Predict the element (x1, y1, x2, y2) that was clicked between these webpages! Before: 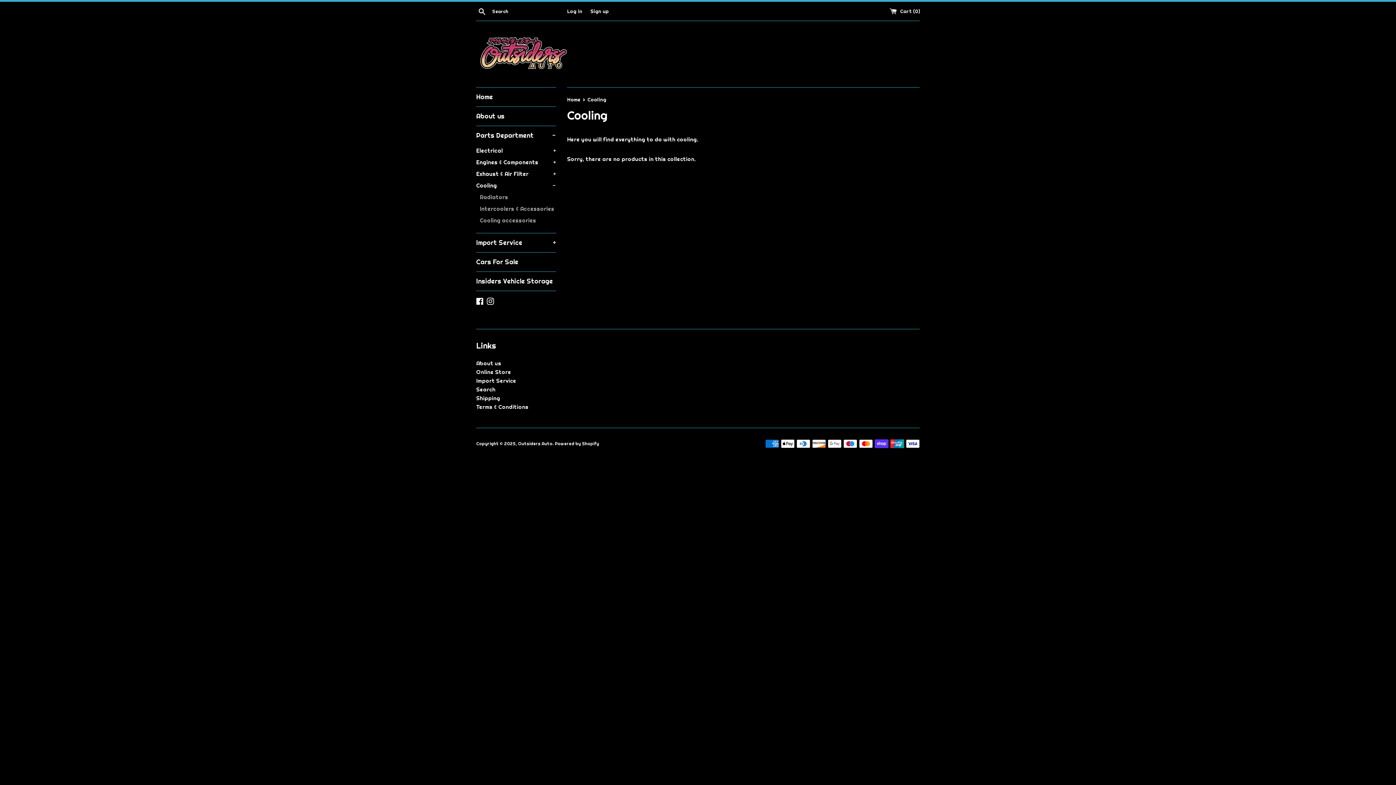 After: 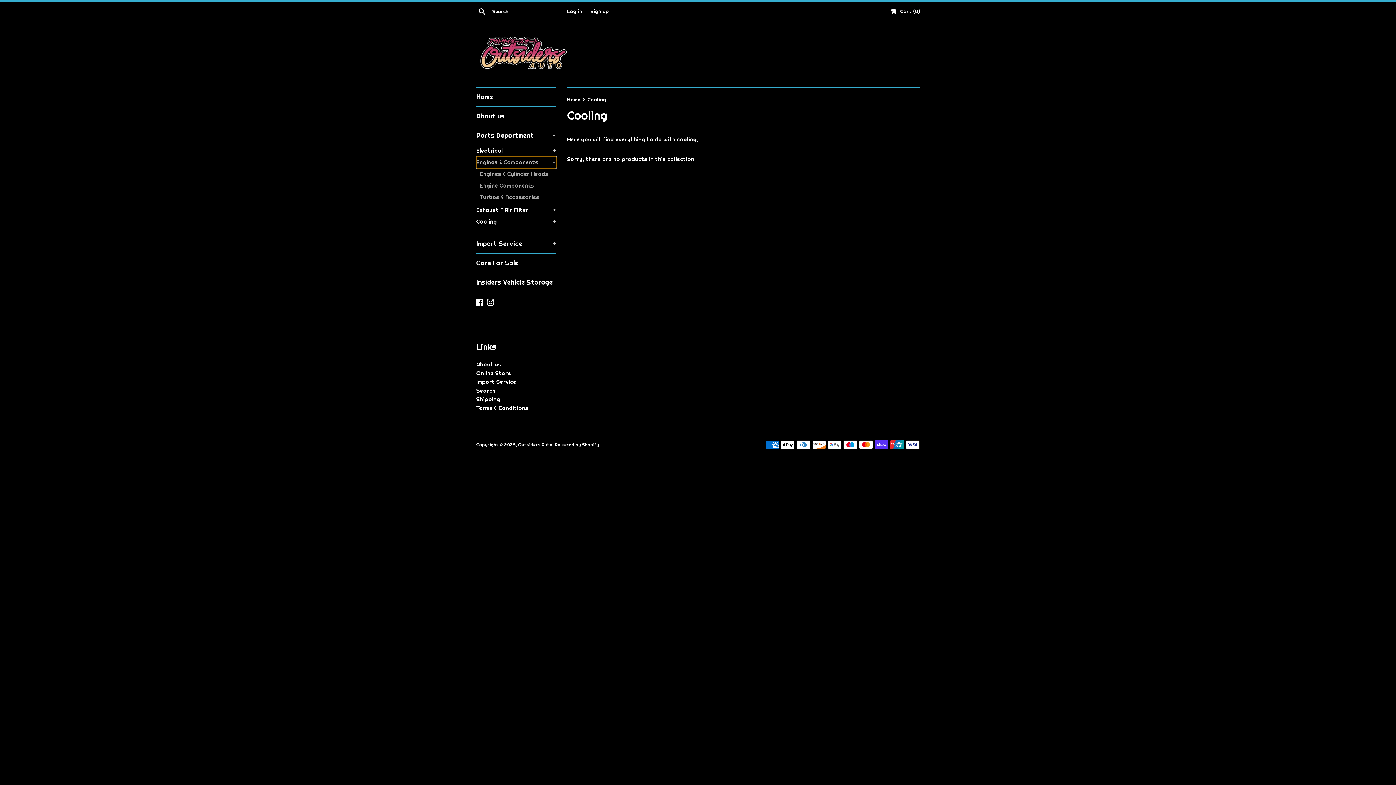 Action: bbox: (476, 156, 556, 168) label: Engines & Components
+